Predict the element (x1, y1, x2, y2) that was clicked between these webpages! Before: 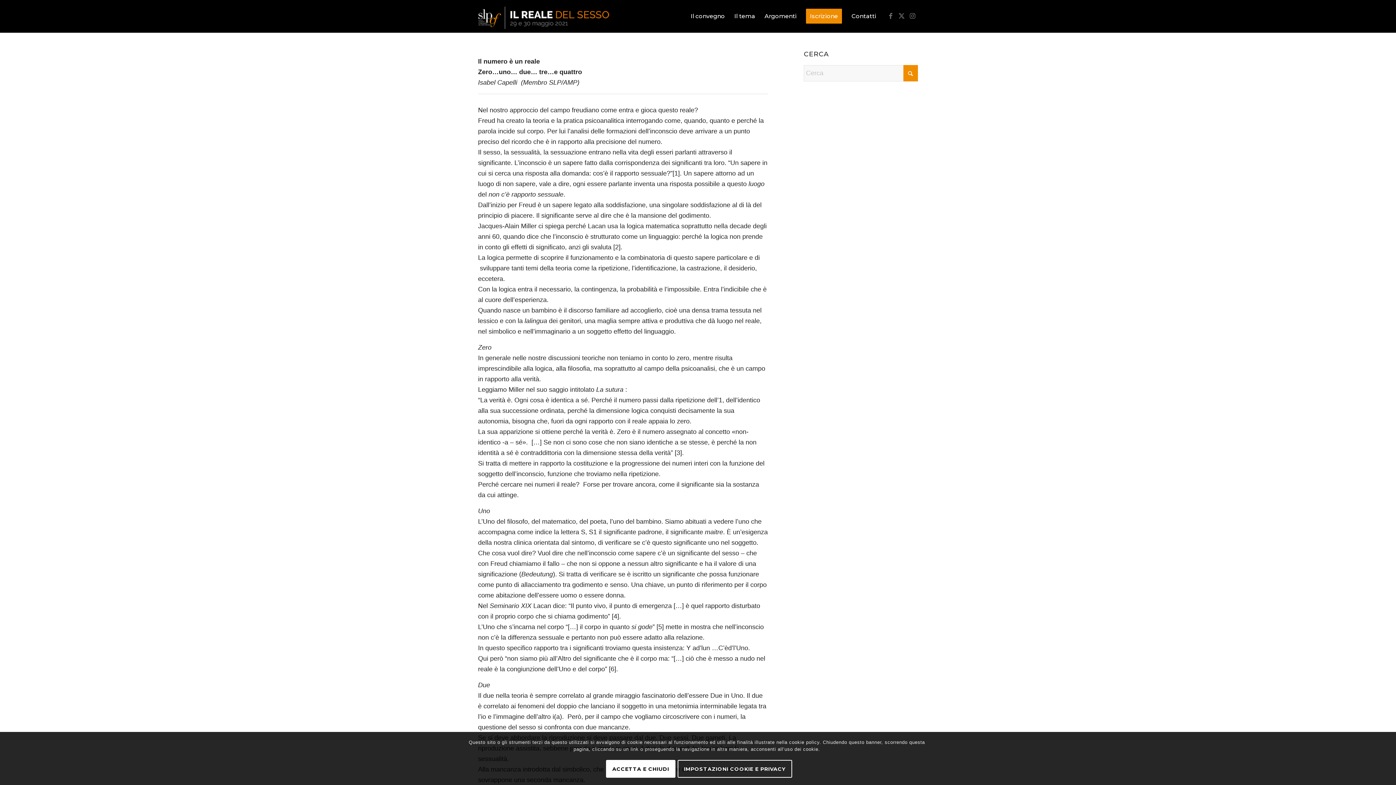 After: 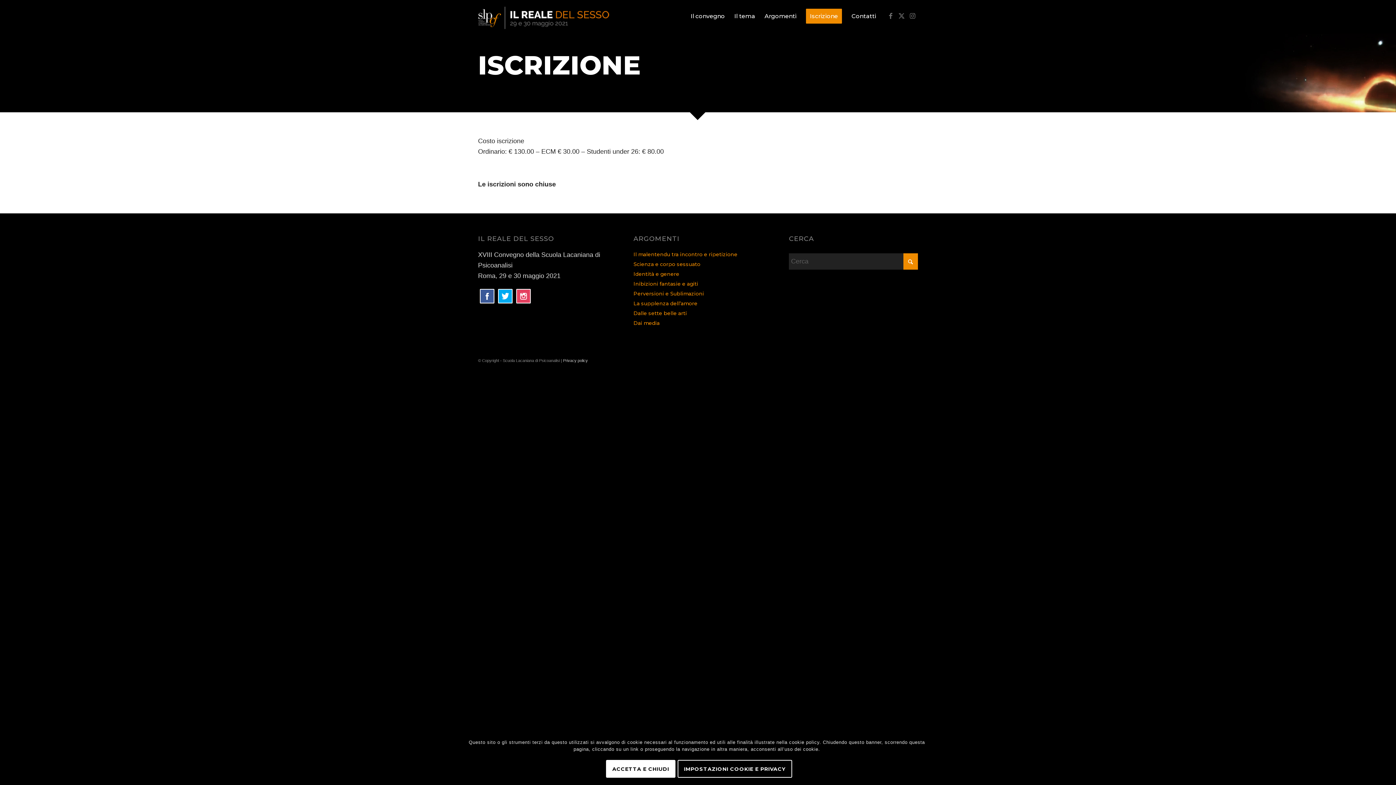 Action: label: Iscrizione bbox: (801, 0, 846, 32)